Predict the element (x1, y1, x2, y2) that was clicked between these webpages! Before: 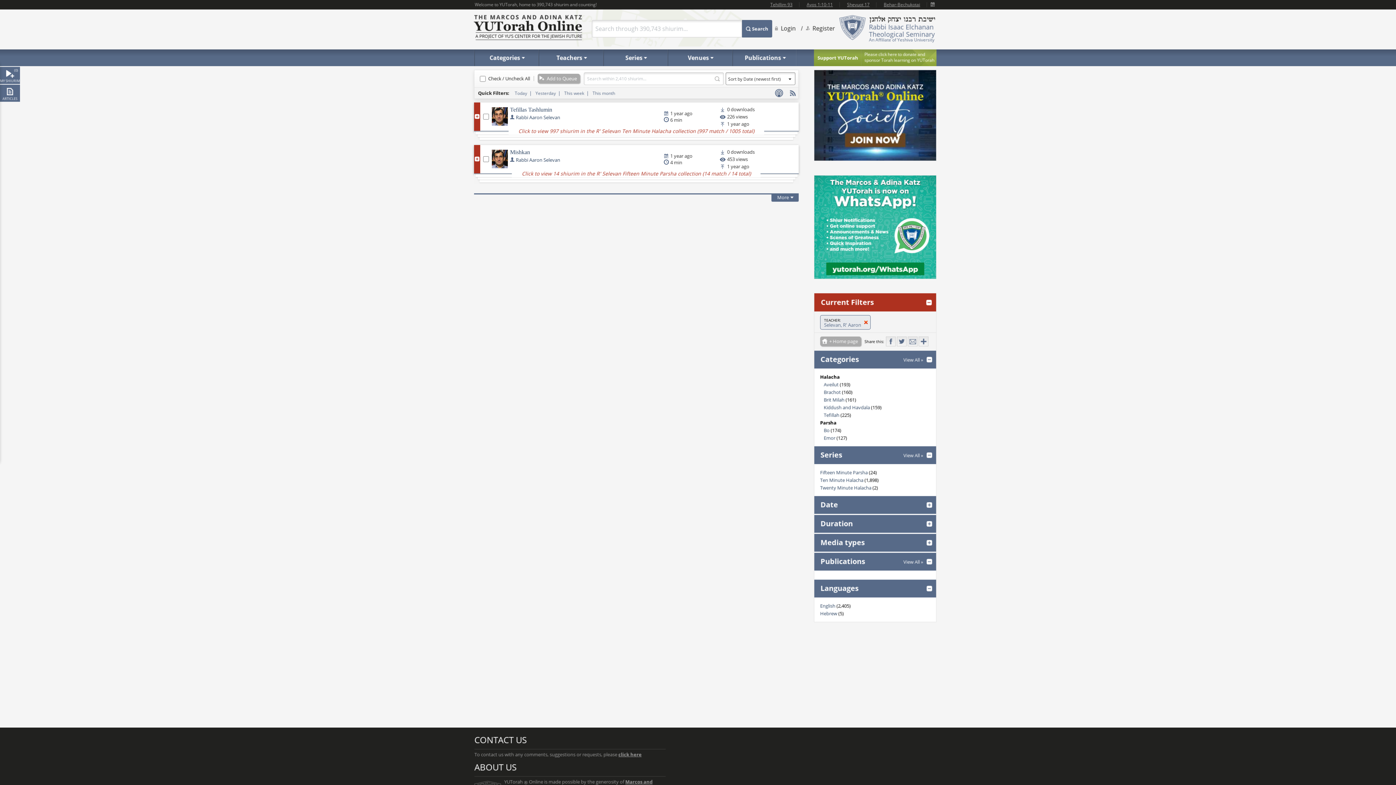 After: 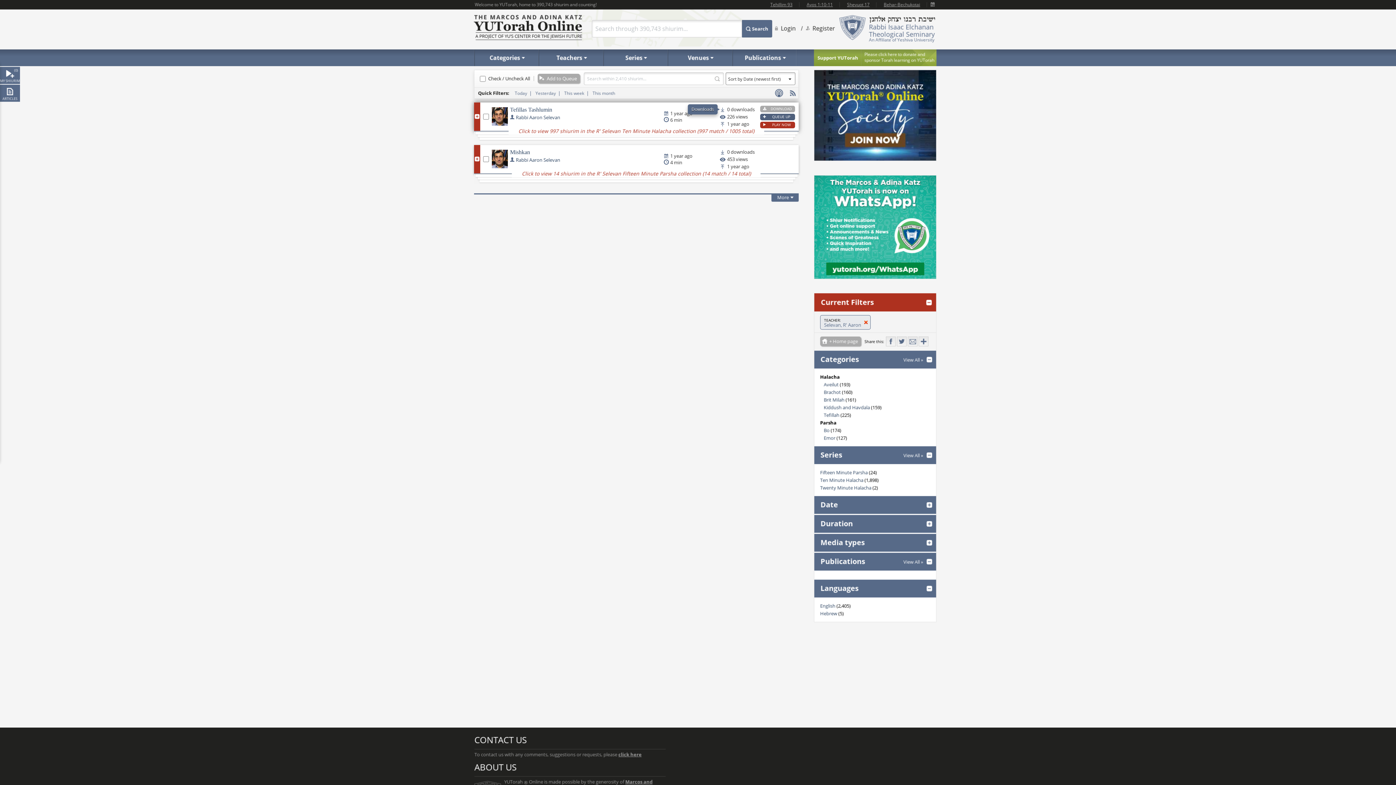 Action: bbox: (720, 106, 772, 112) label: 0 downloads